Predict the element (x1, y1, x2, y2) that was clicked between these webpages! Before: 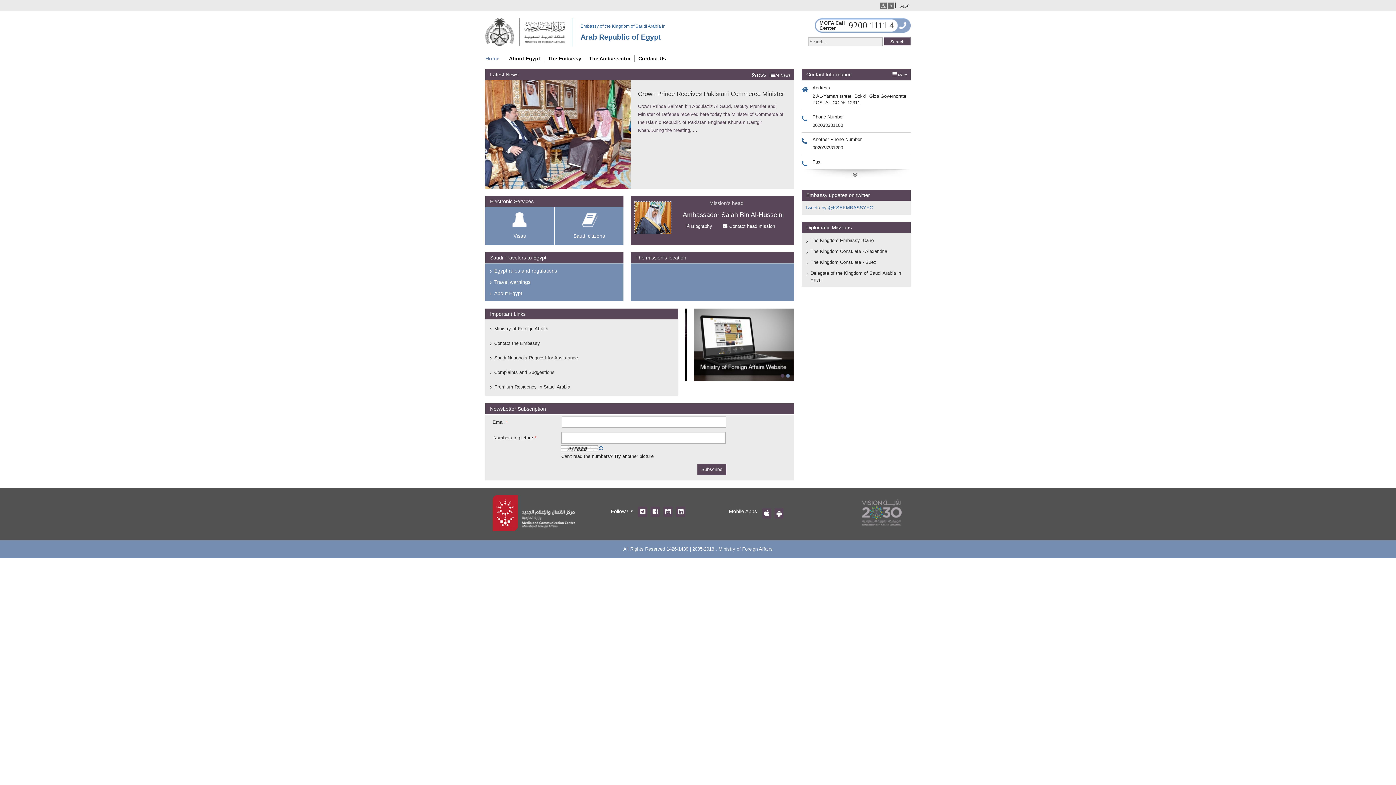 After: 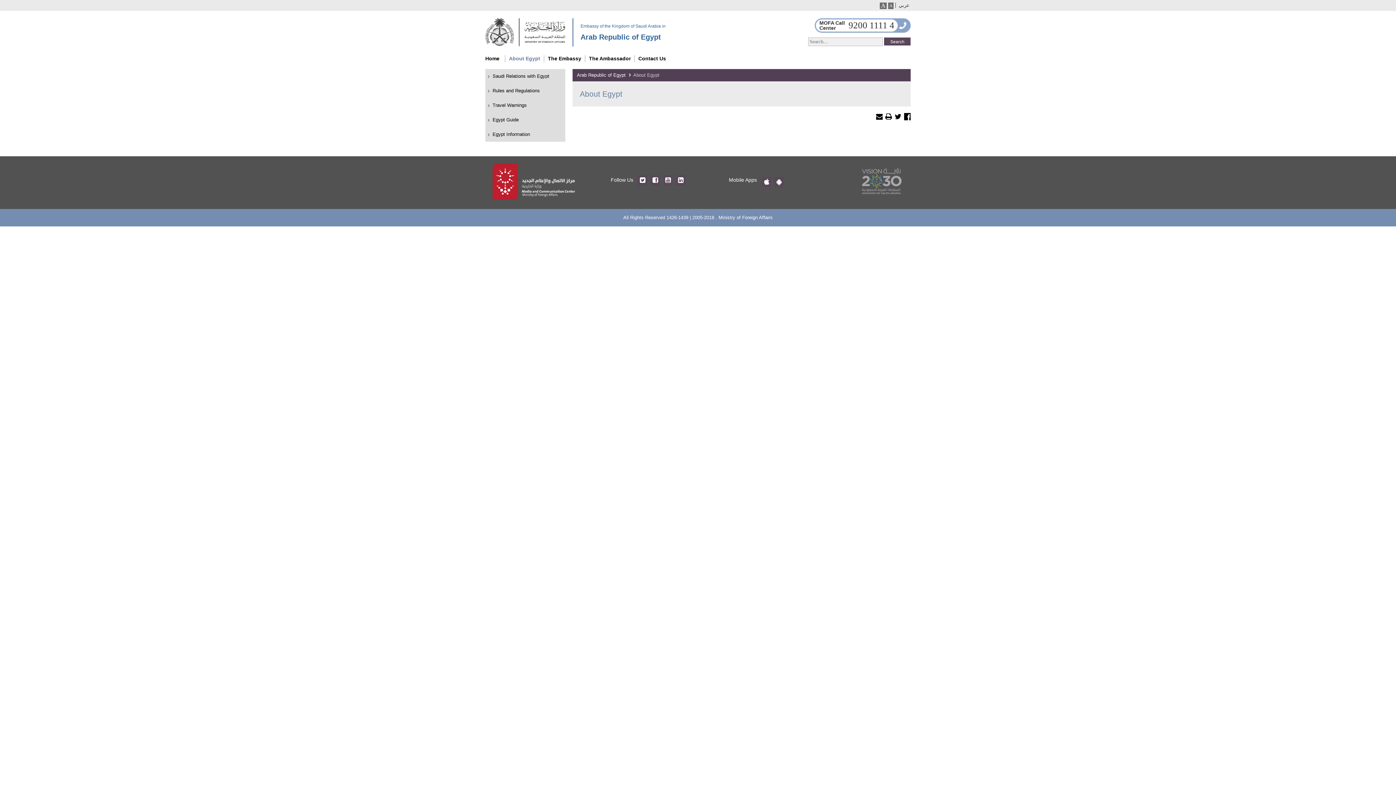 Action: bbox: (505, 50, 544, 66) label: About Egypt